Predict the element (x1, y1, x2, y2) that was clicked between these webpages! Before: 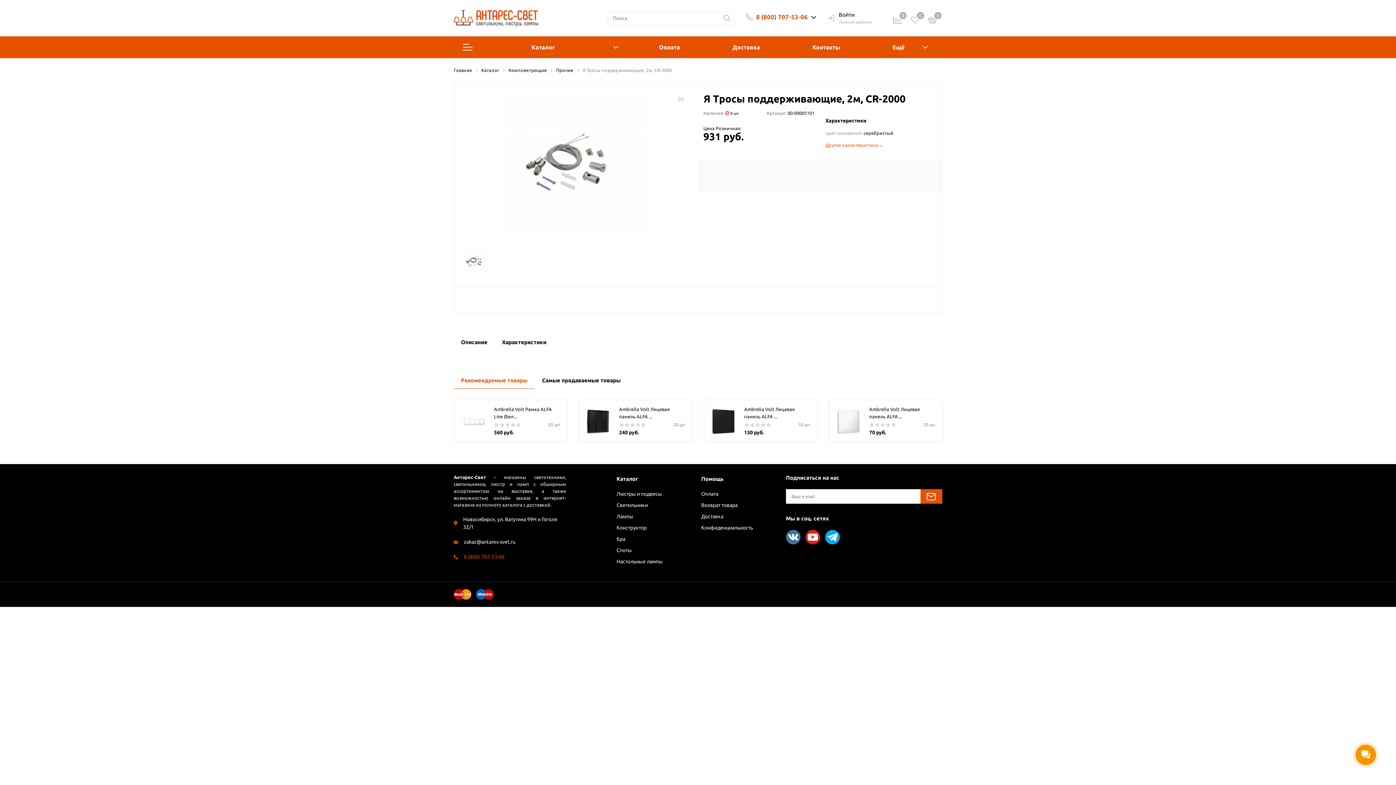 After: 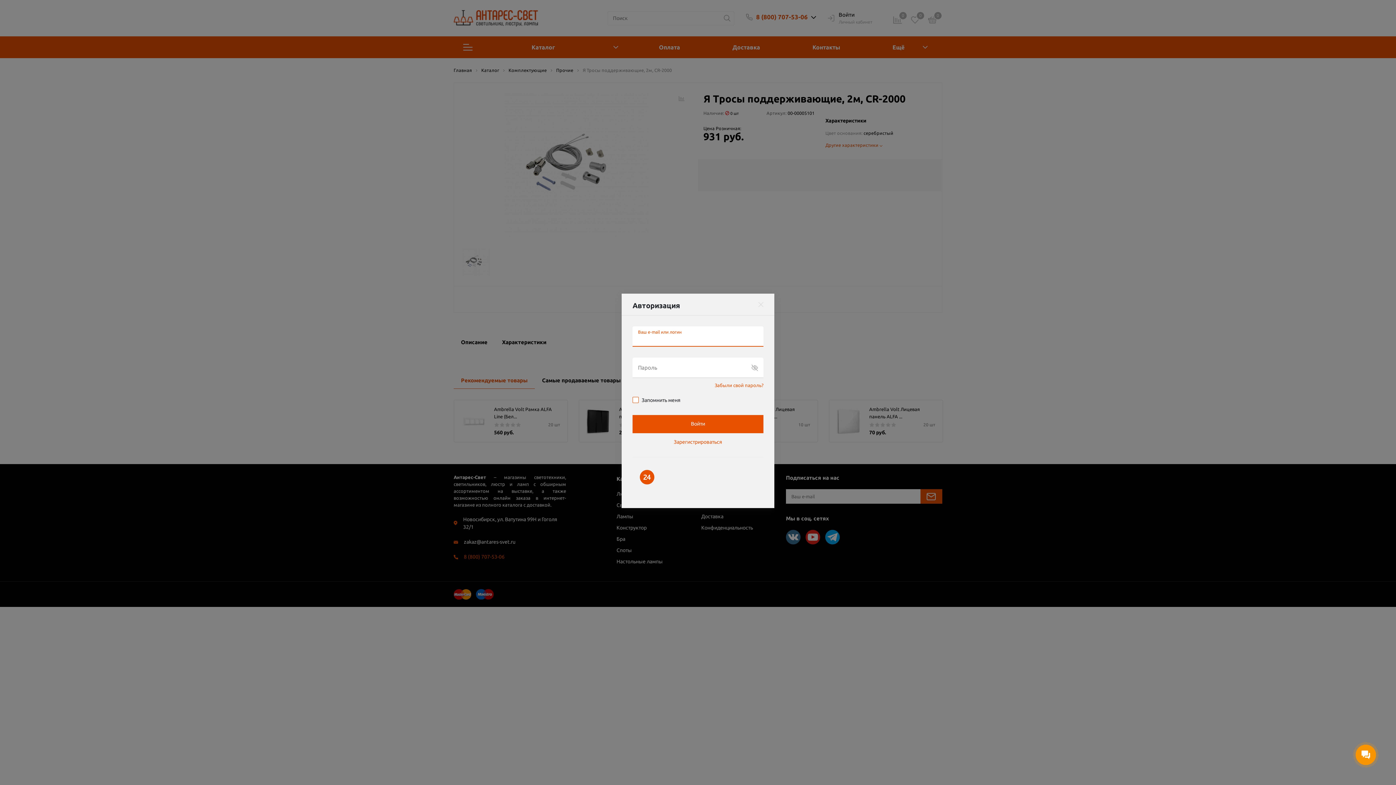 Action: label: Войти bbox: (828, 10, 854, 18)